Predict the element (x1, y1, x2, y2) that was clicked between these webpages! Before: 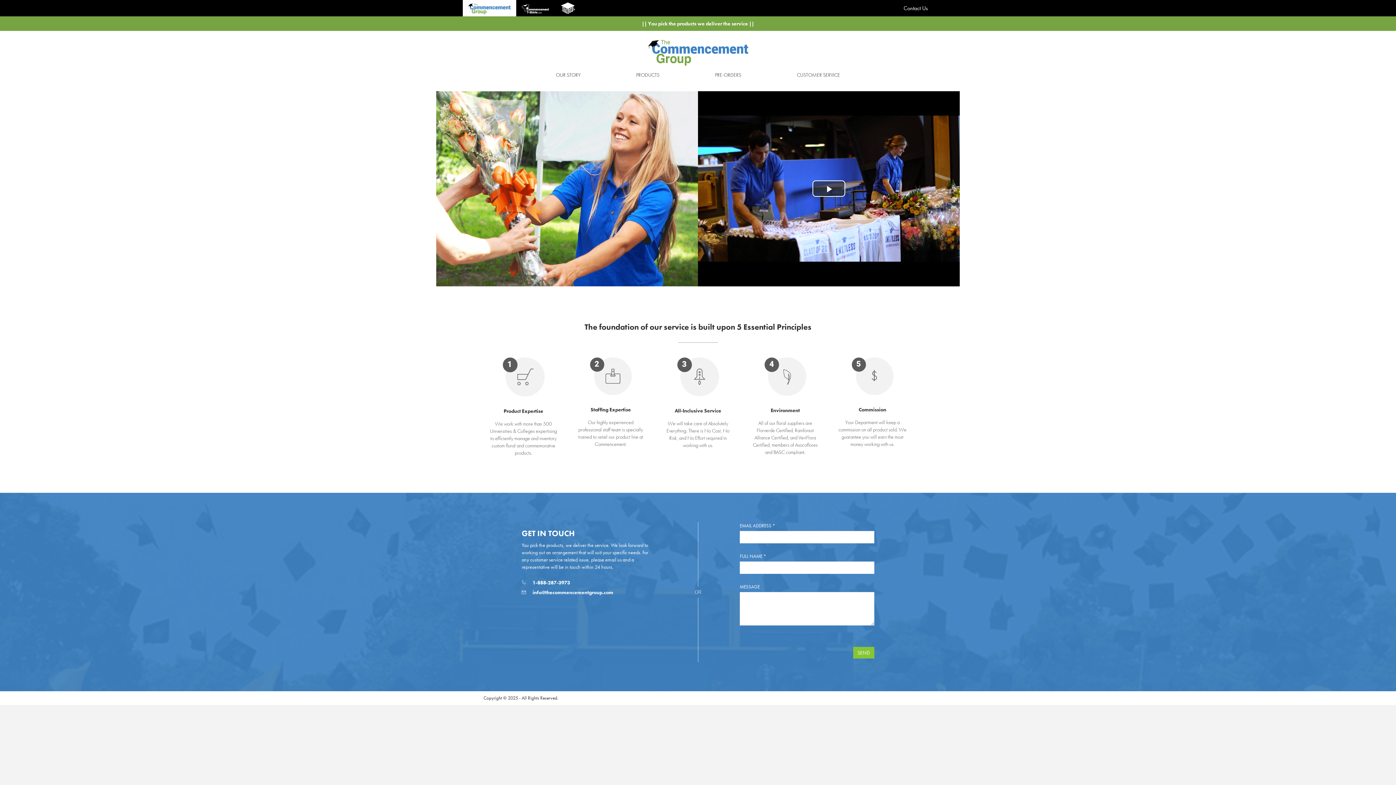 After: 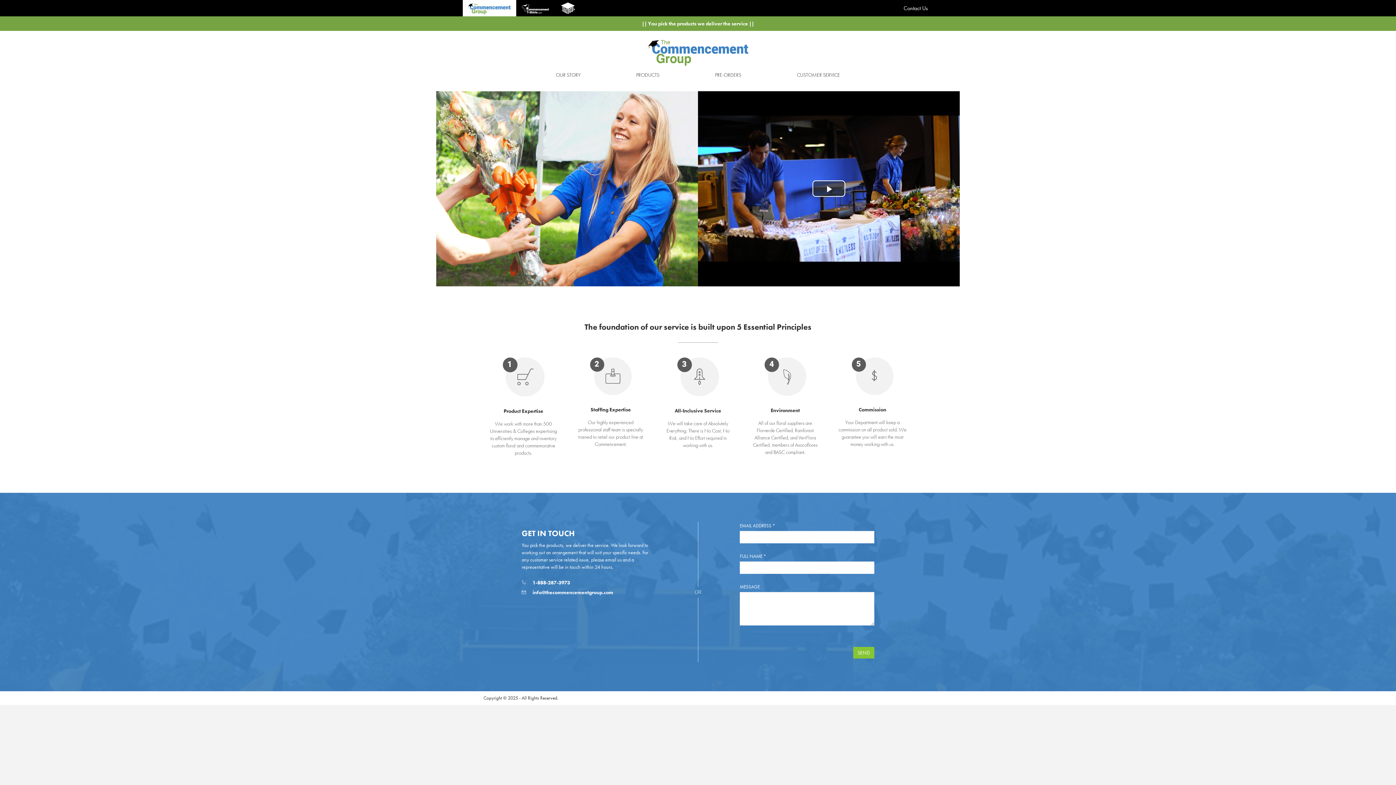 Action: label:  info@thecommencementgroup.com bbox: (521, 589, 613, 595)